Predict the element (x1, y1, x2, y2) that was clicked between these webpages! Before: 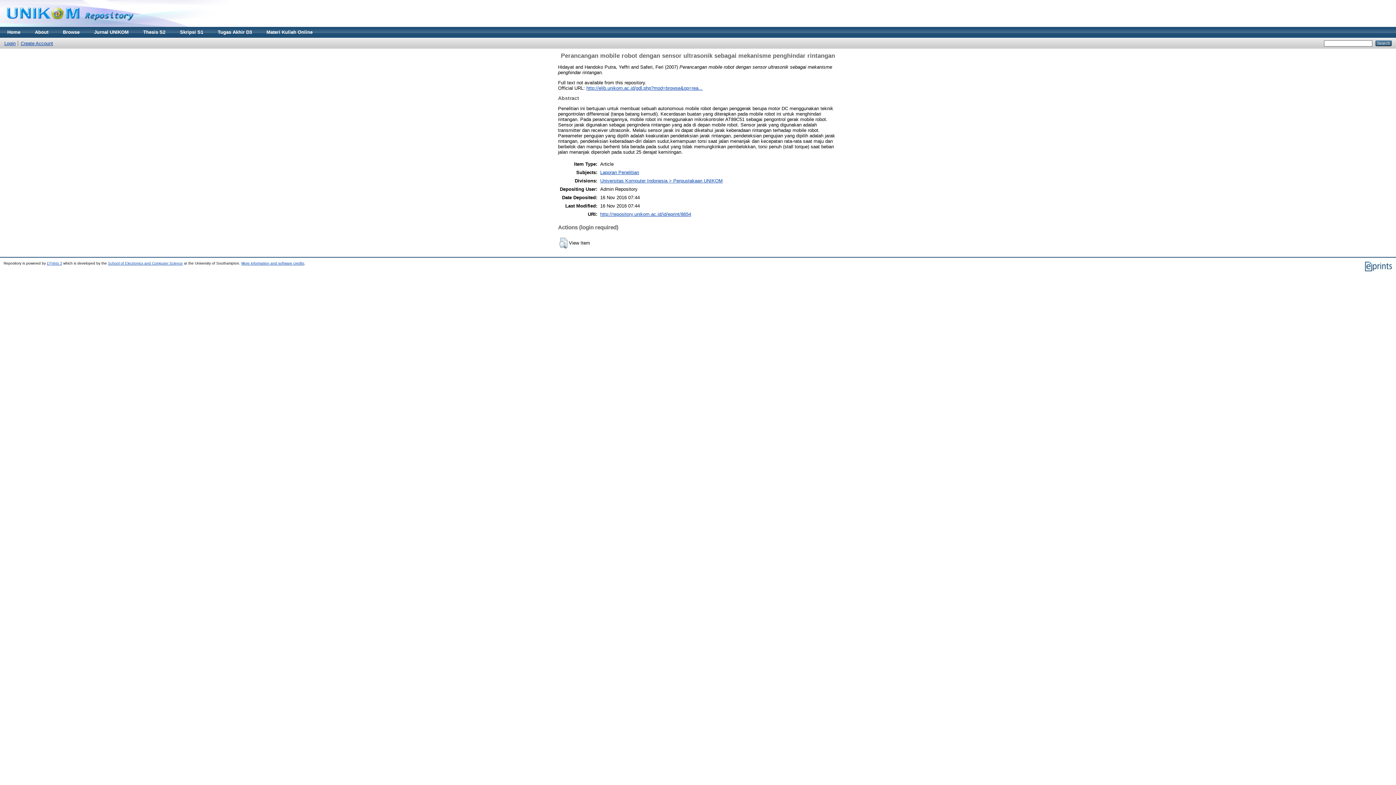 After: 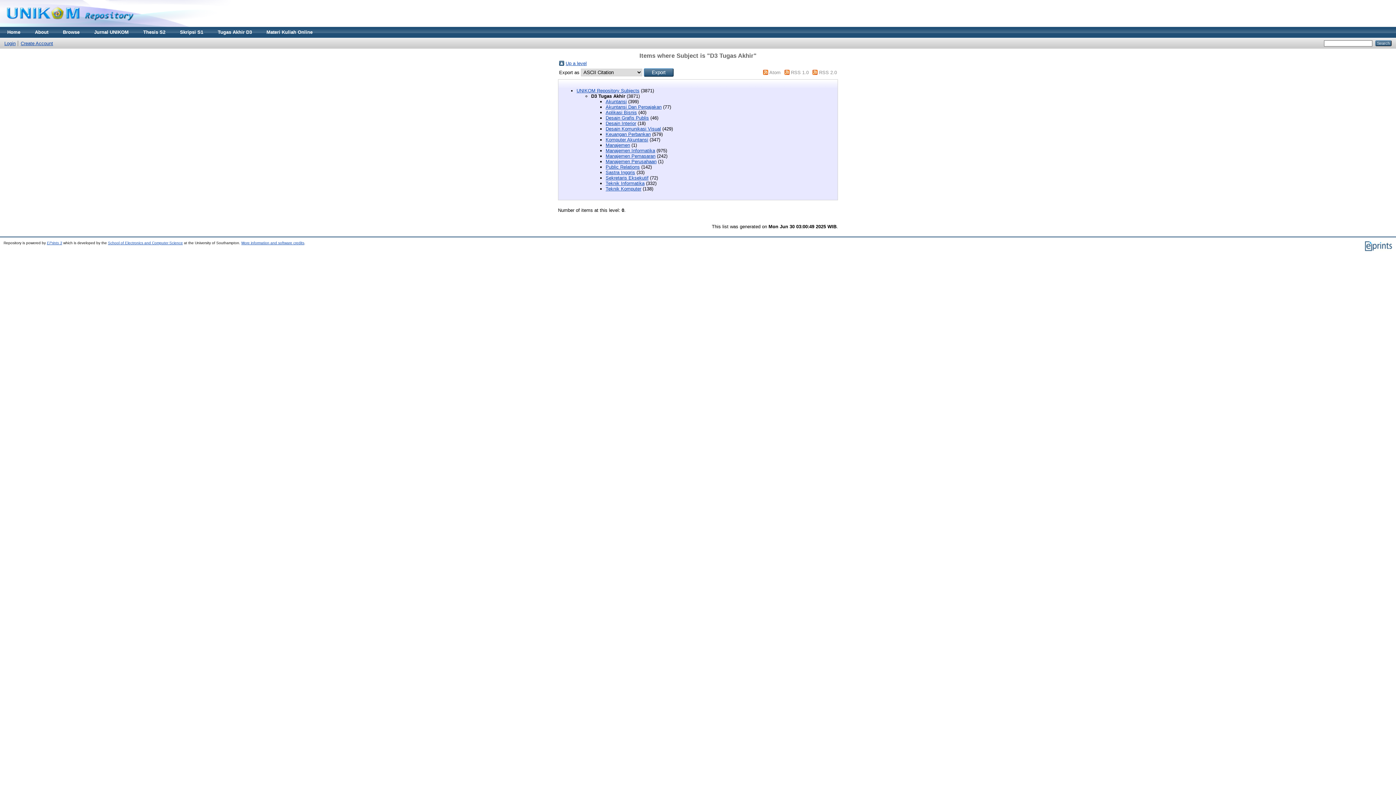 Action: label: Tugas Akhir D3 bbox: (210, 26, 259, 37)